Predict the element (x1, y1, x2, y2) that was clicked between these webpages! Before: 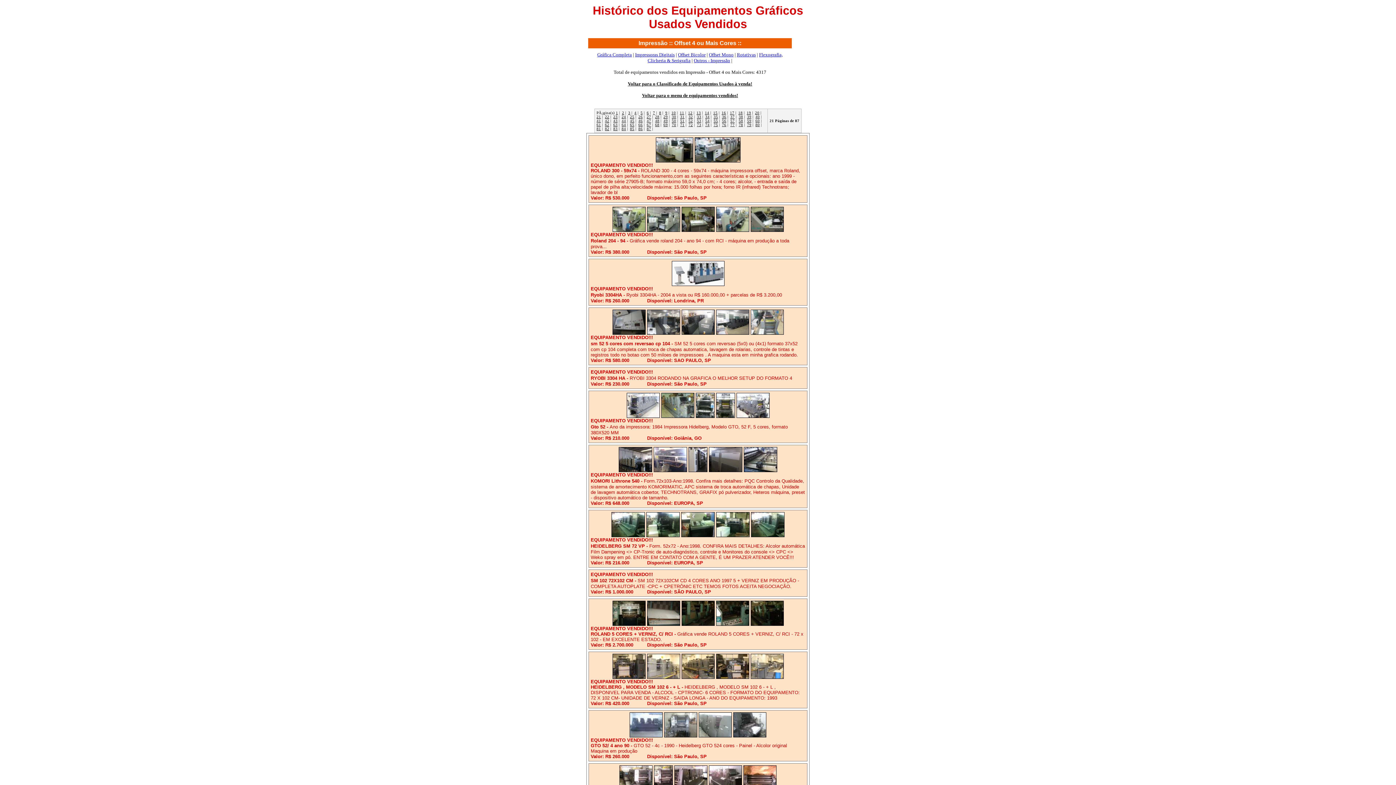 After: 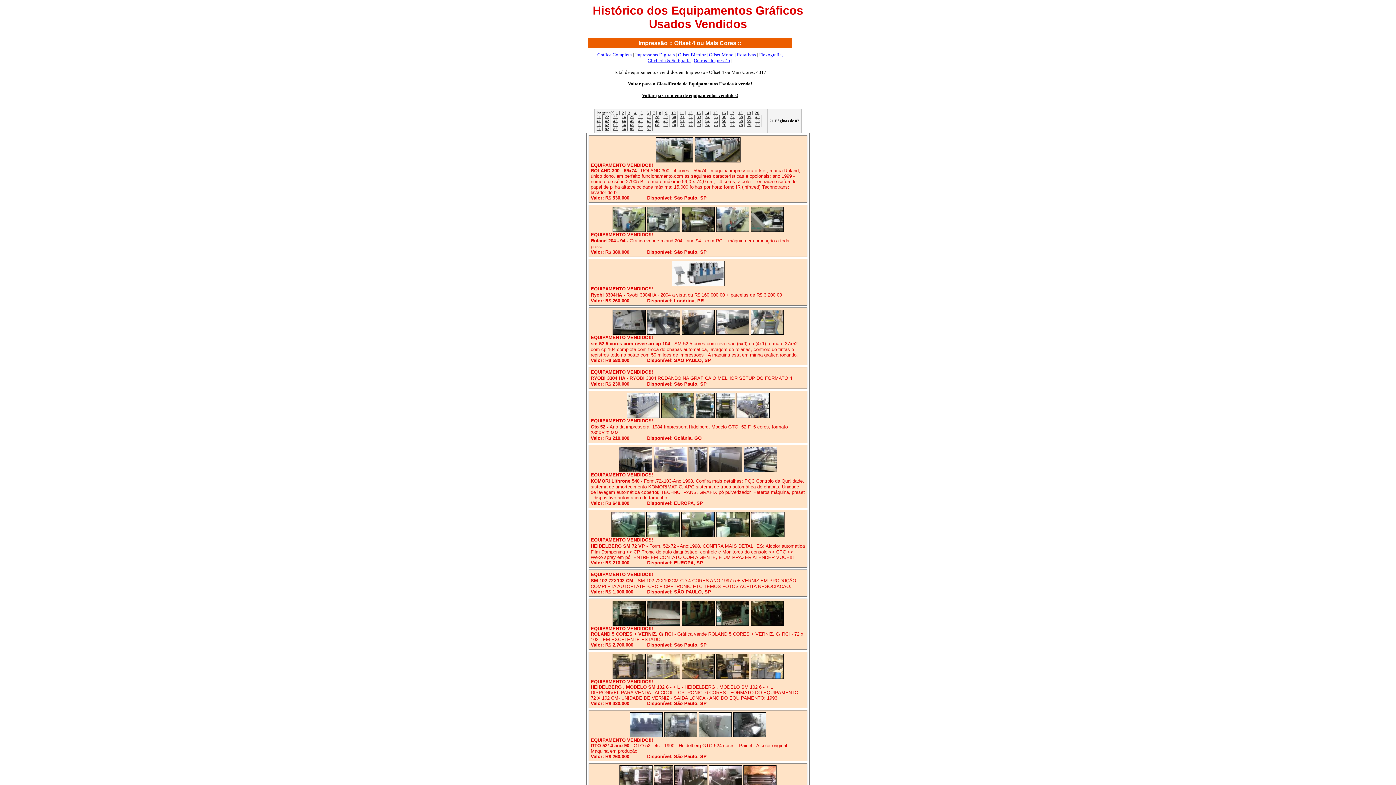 Action: bbox: (646, 621, 680, 627)